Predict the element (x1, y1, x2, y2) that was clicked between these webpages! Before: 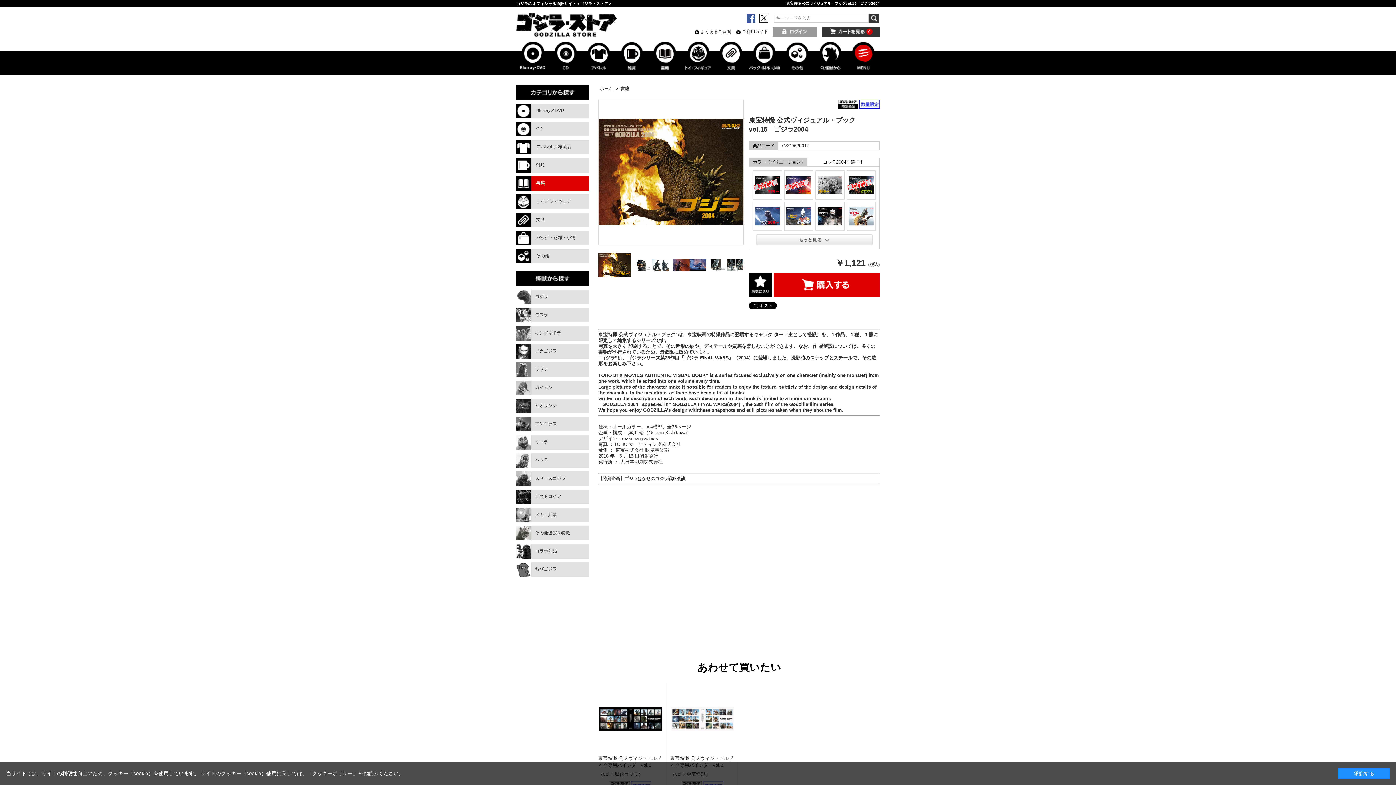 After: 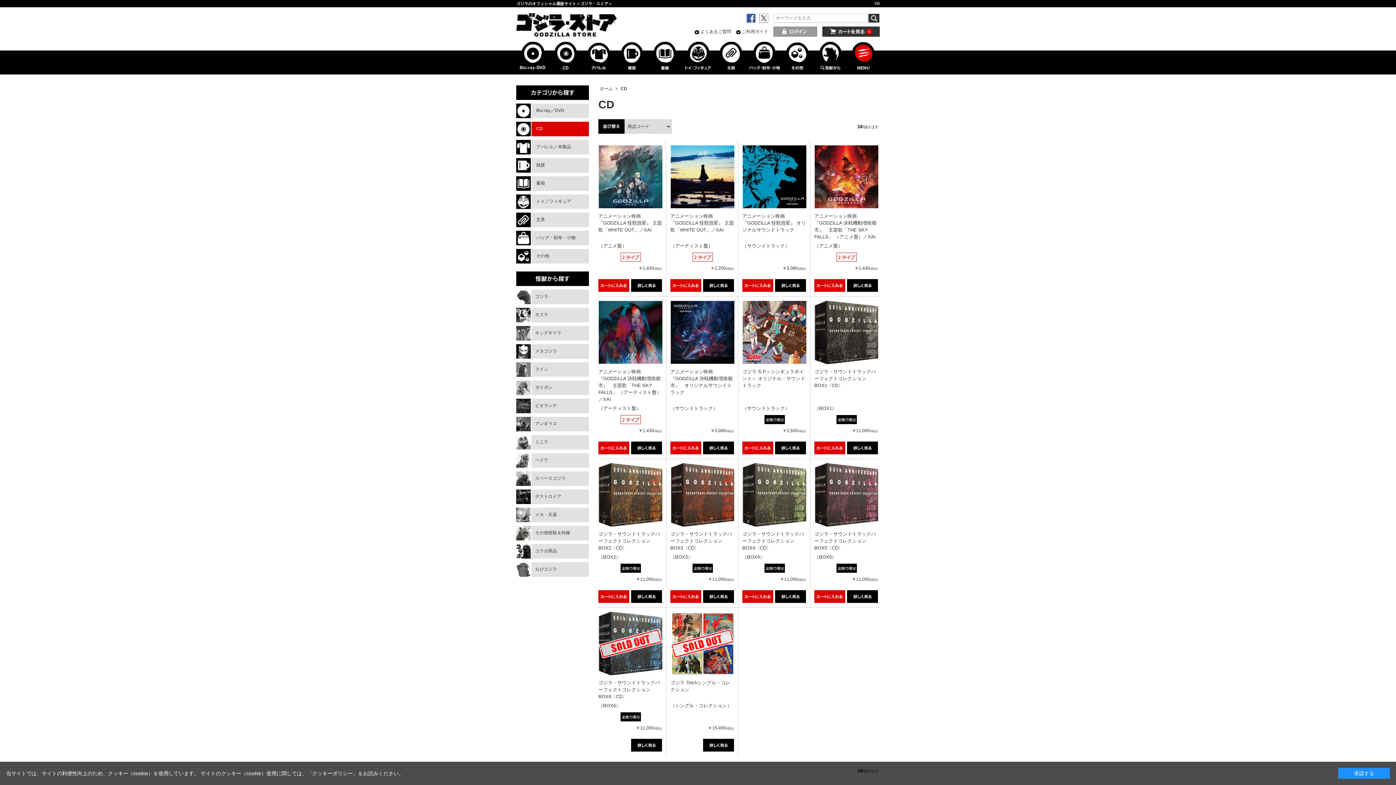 Action: label:  CD bbox: (516, 121, 589, 136)